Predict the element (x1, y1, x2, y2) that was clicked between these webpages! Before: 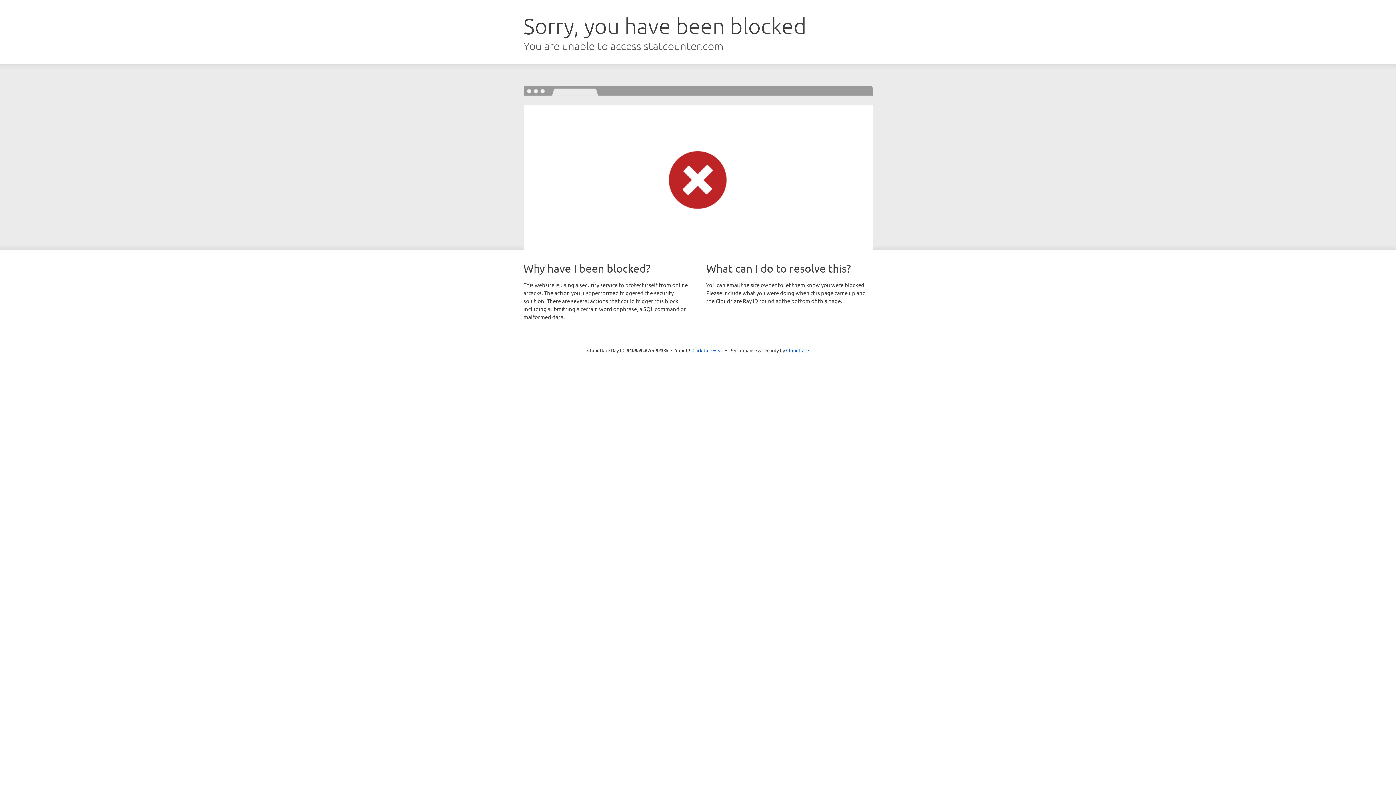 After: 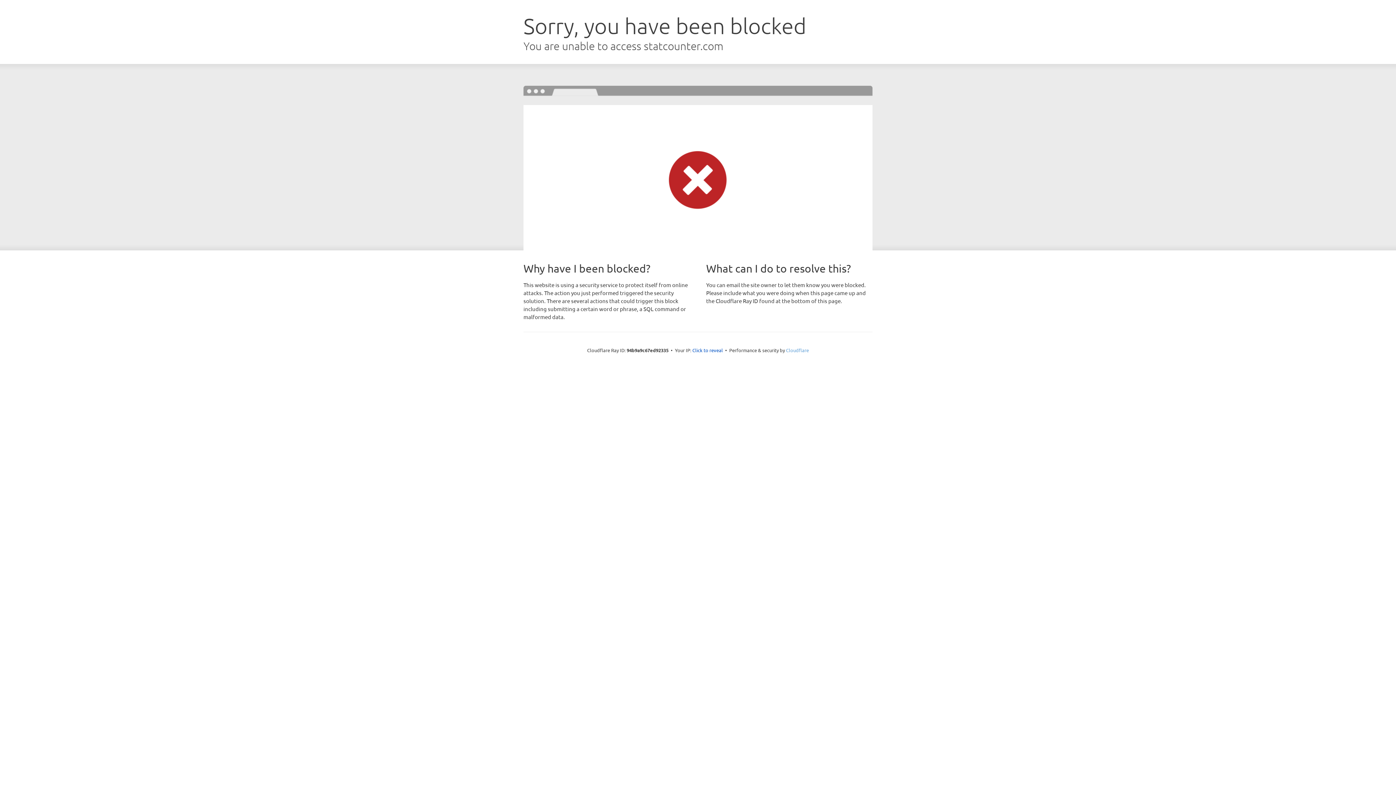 Action: bbox: (786, 347, 809, 353) label: Cloudflare